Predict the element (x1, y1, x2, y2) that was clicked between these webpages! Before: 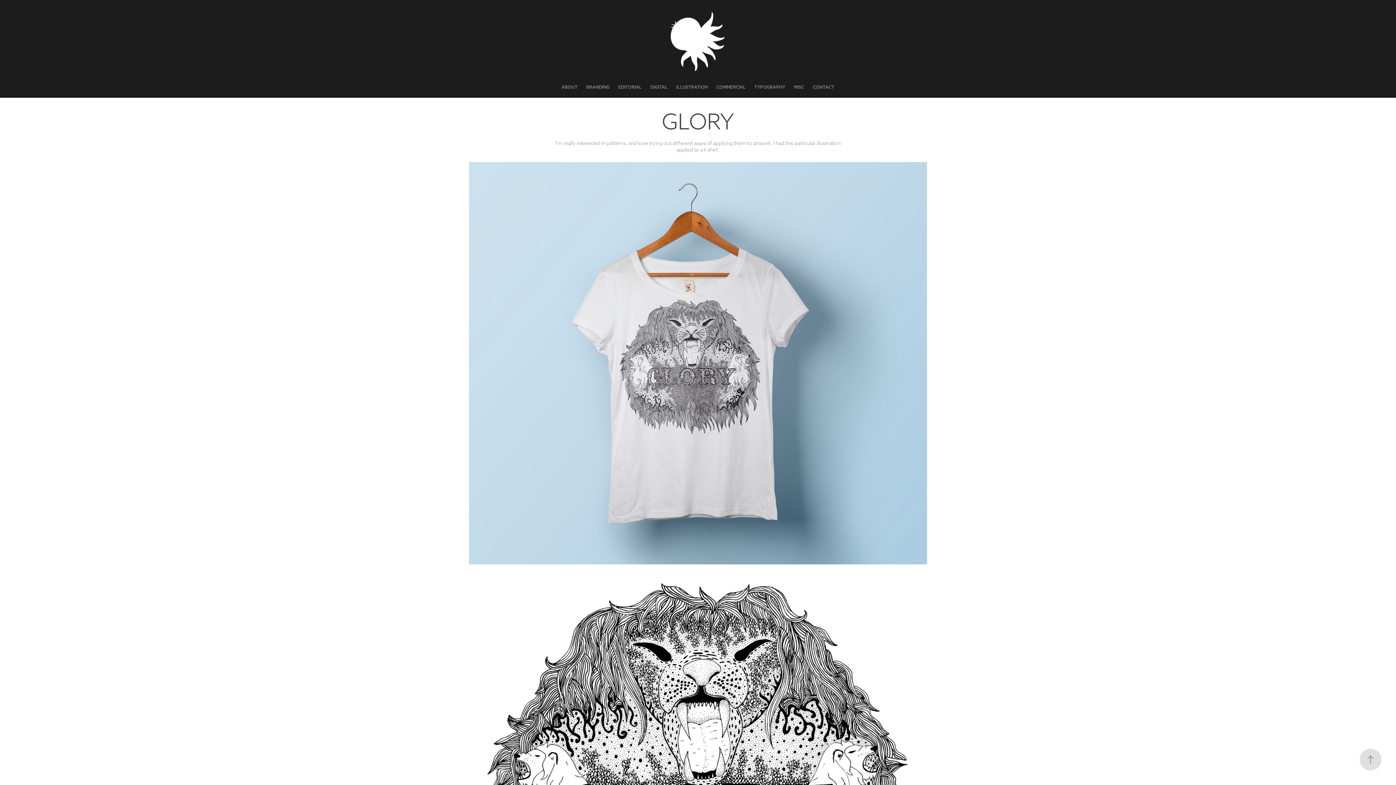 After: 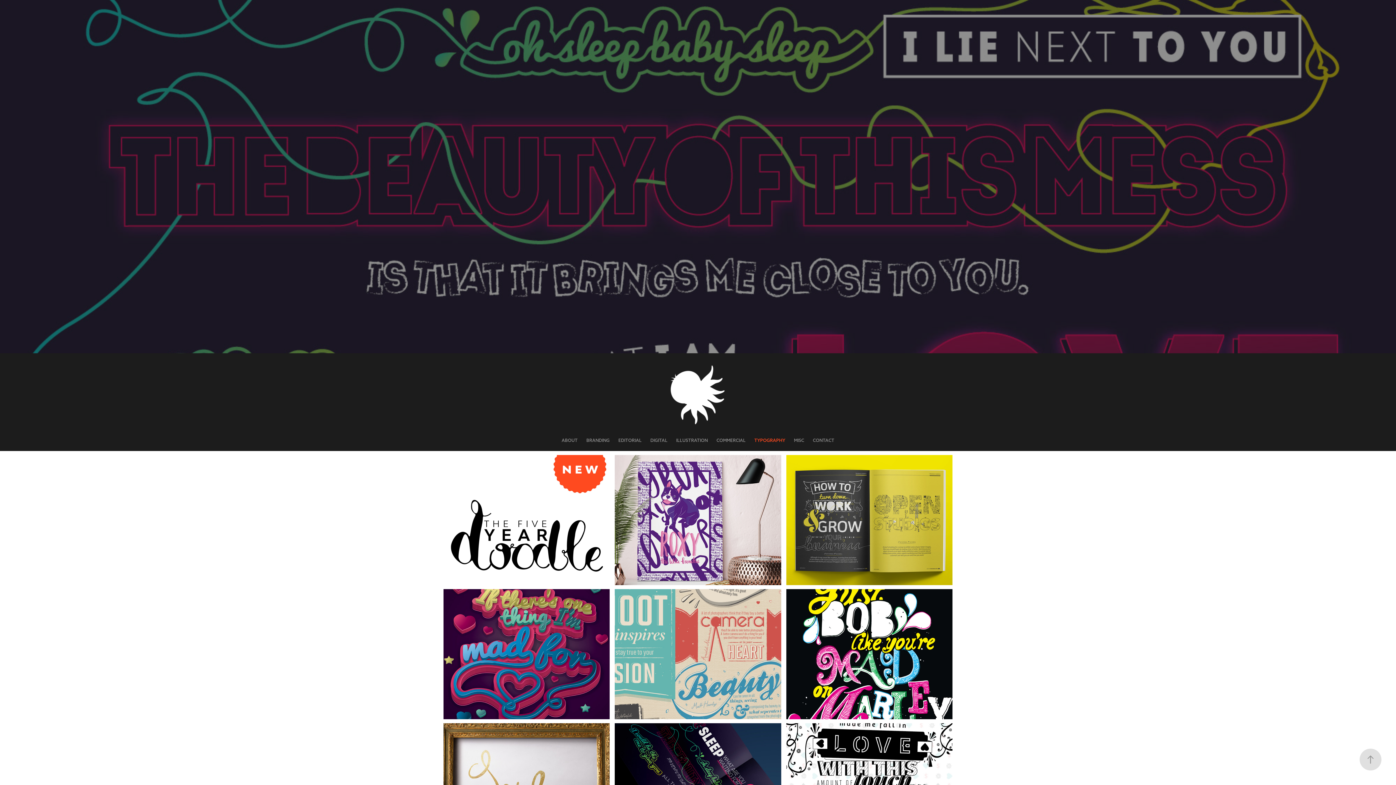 Action: bbox: (754, 84, 785, 89) label: TYPOGRAPHY